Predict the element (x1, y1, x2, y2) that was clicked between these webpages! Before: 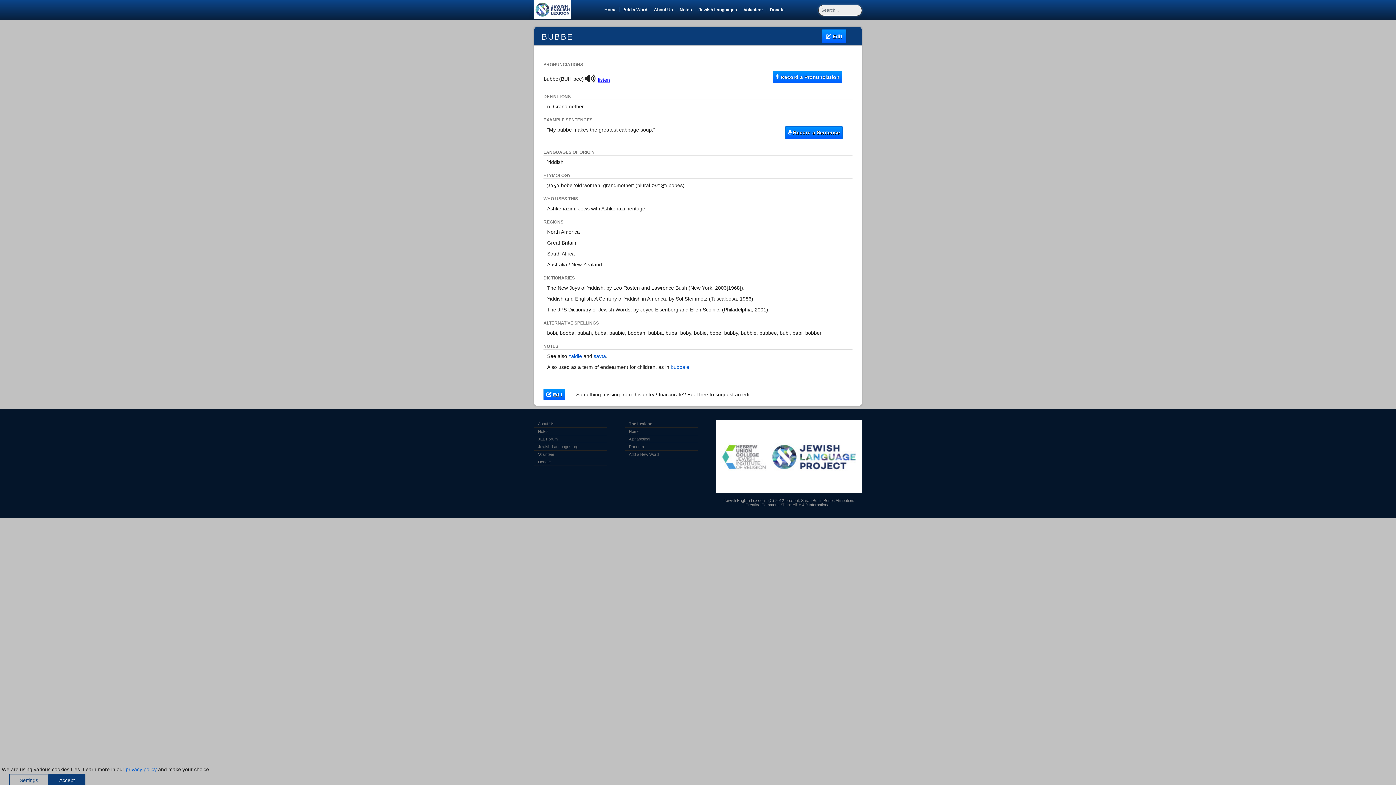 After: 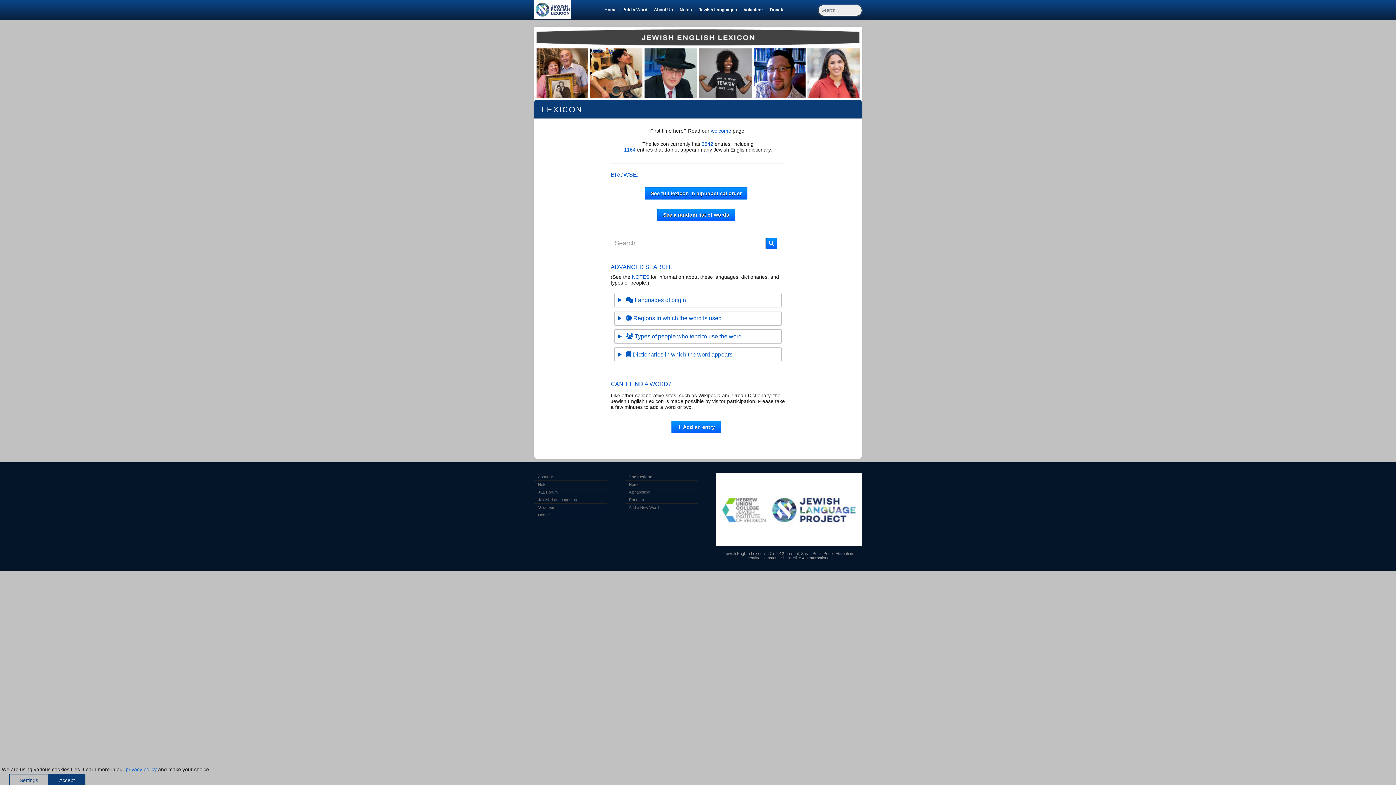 Action: label: Home bbox: (602, 7, 619, 12)